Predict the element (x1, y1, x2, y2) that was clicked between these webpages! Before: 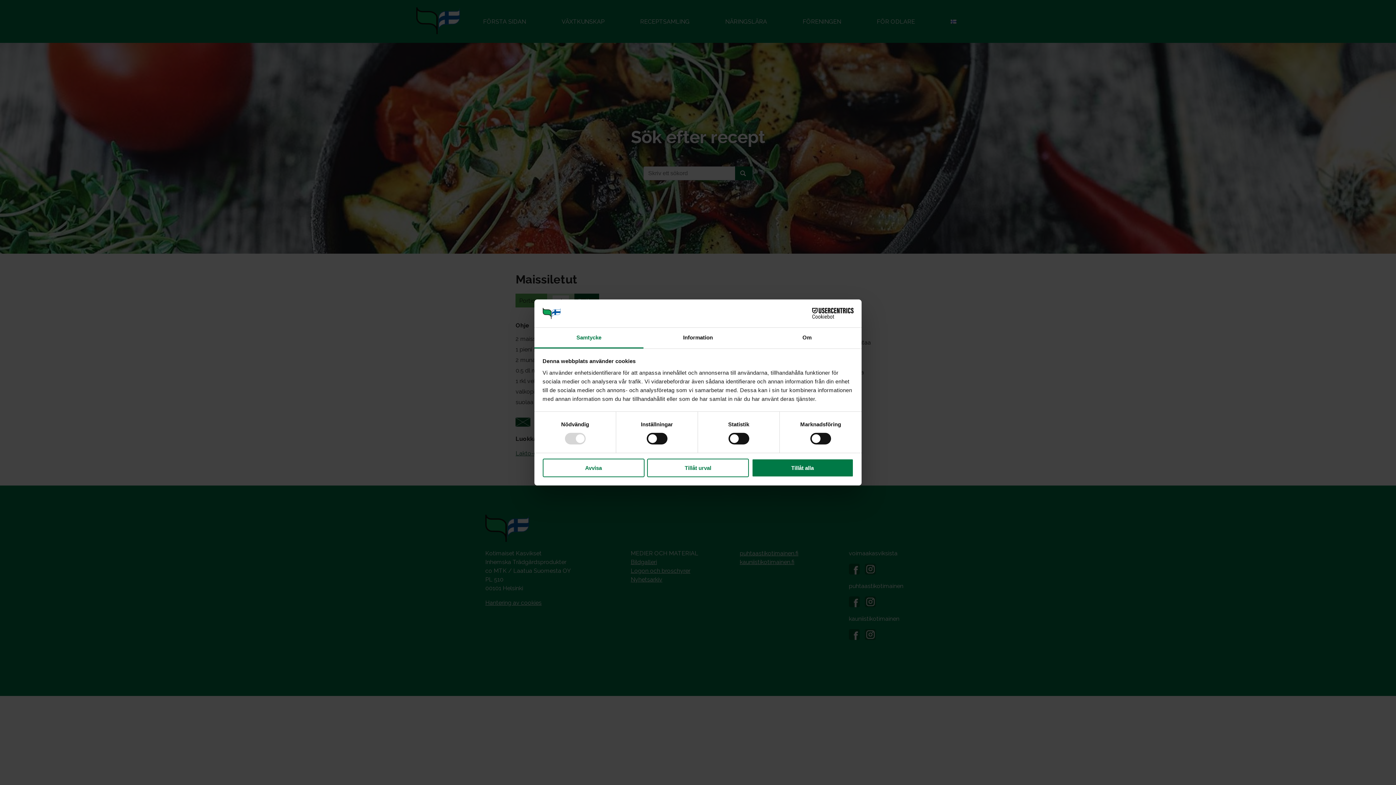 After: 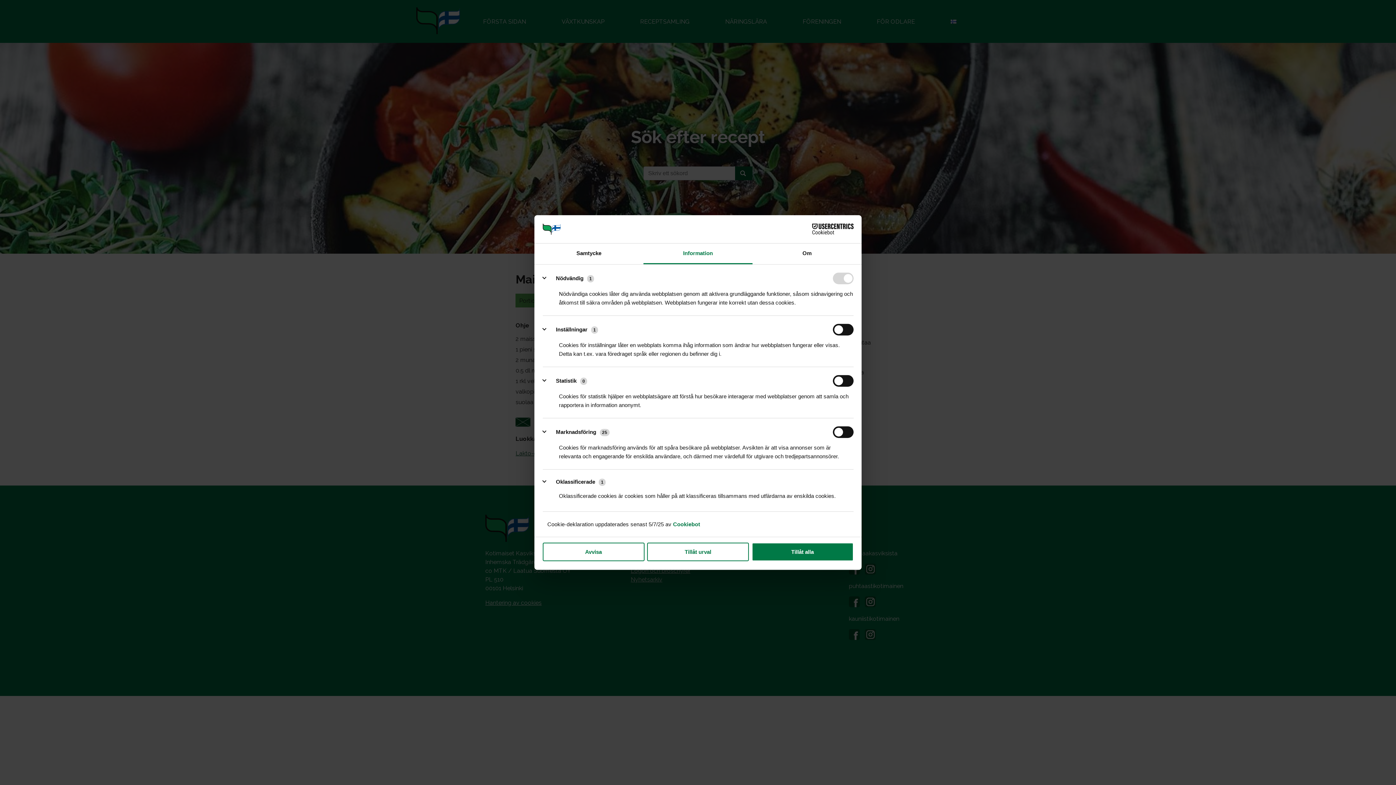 Action: bbox: (643, 327, 752, 348) label: Information